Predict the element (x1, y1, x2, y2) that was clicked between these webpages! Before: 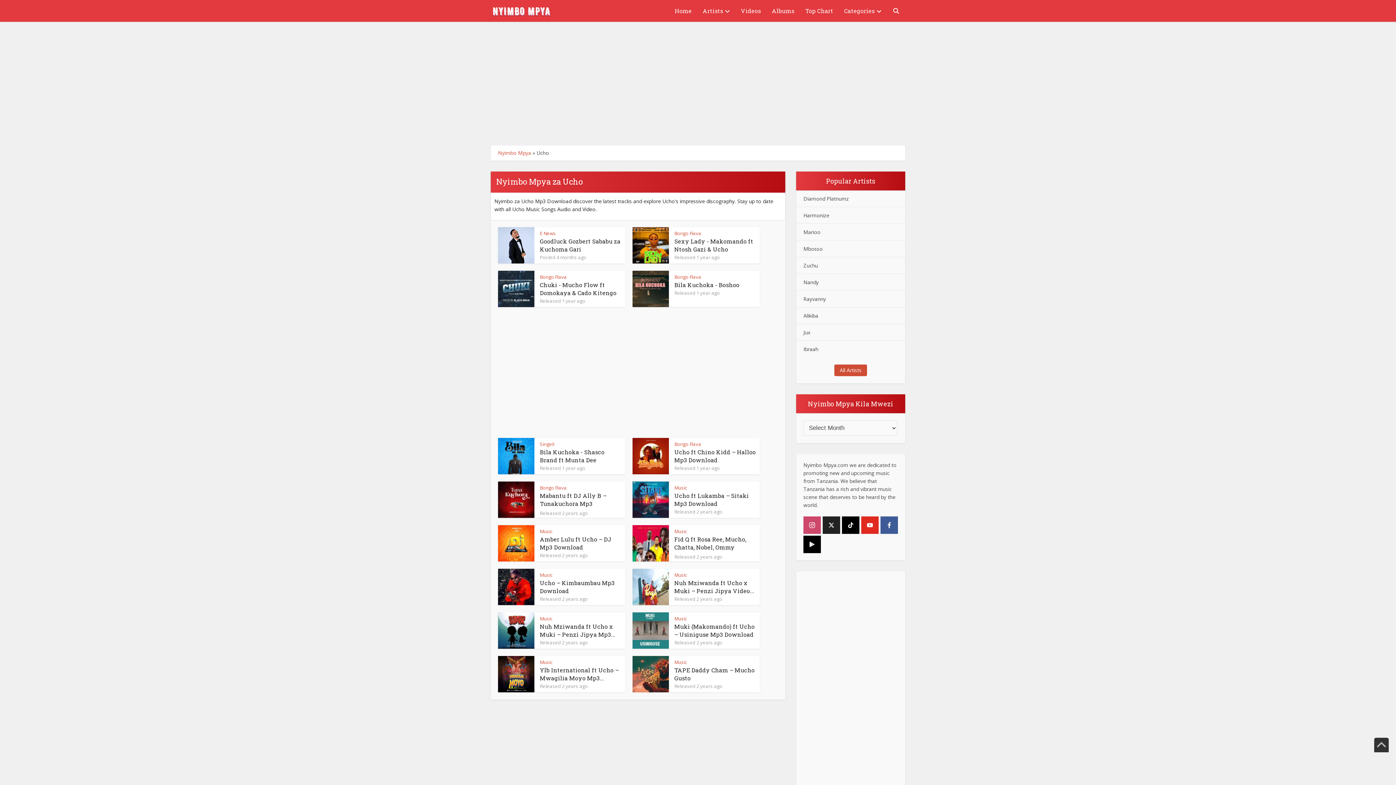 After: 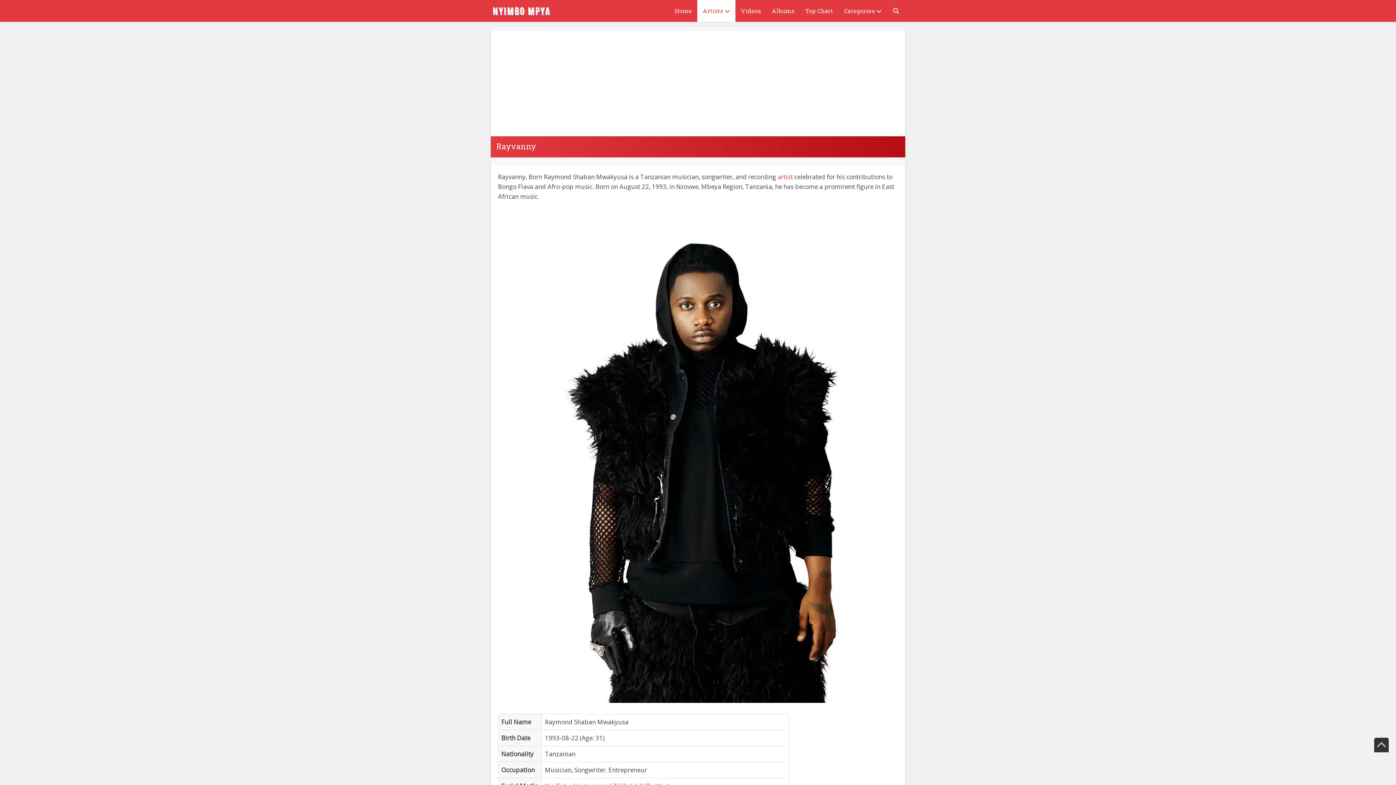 Action: bbox: (803, 295, 826, 302) label: Rayvanny